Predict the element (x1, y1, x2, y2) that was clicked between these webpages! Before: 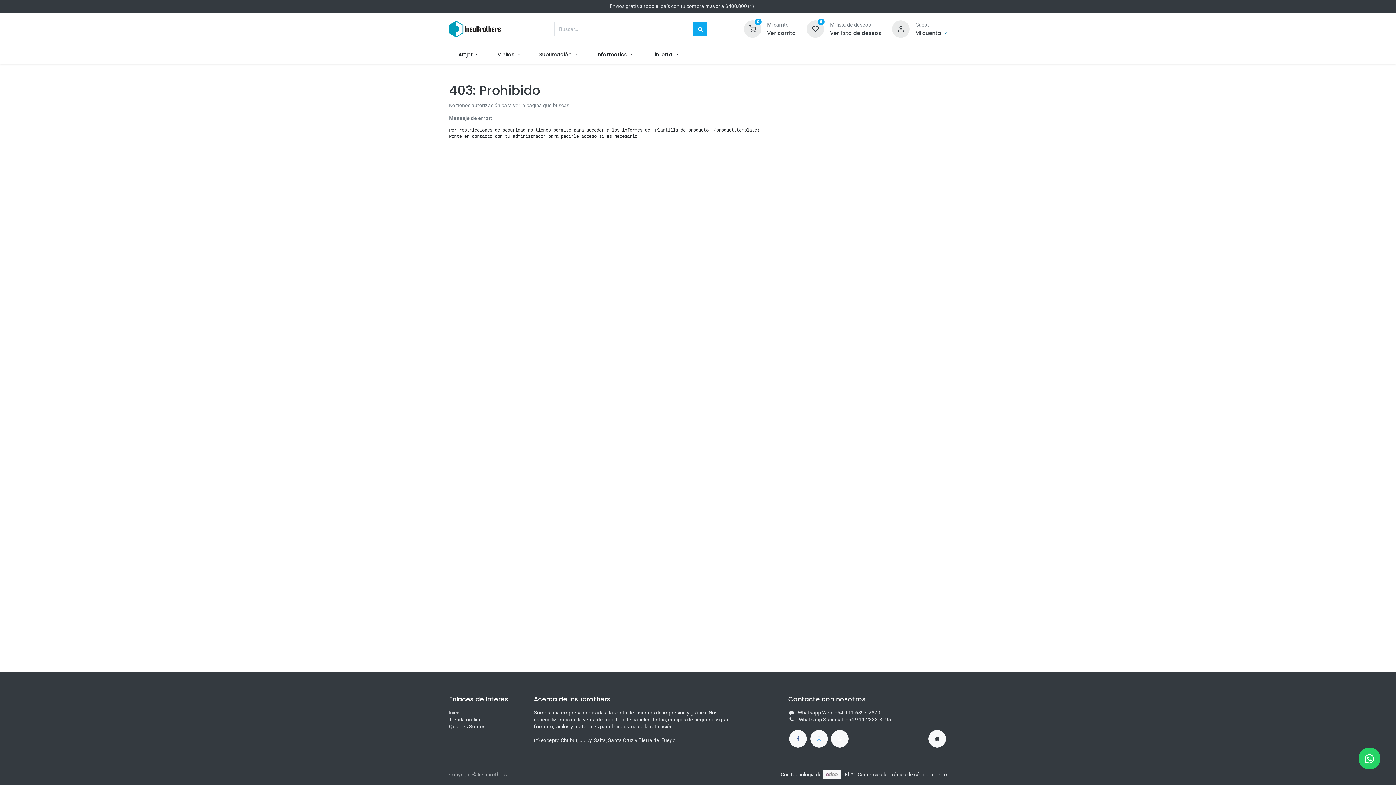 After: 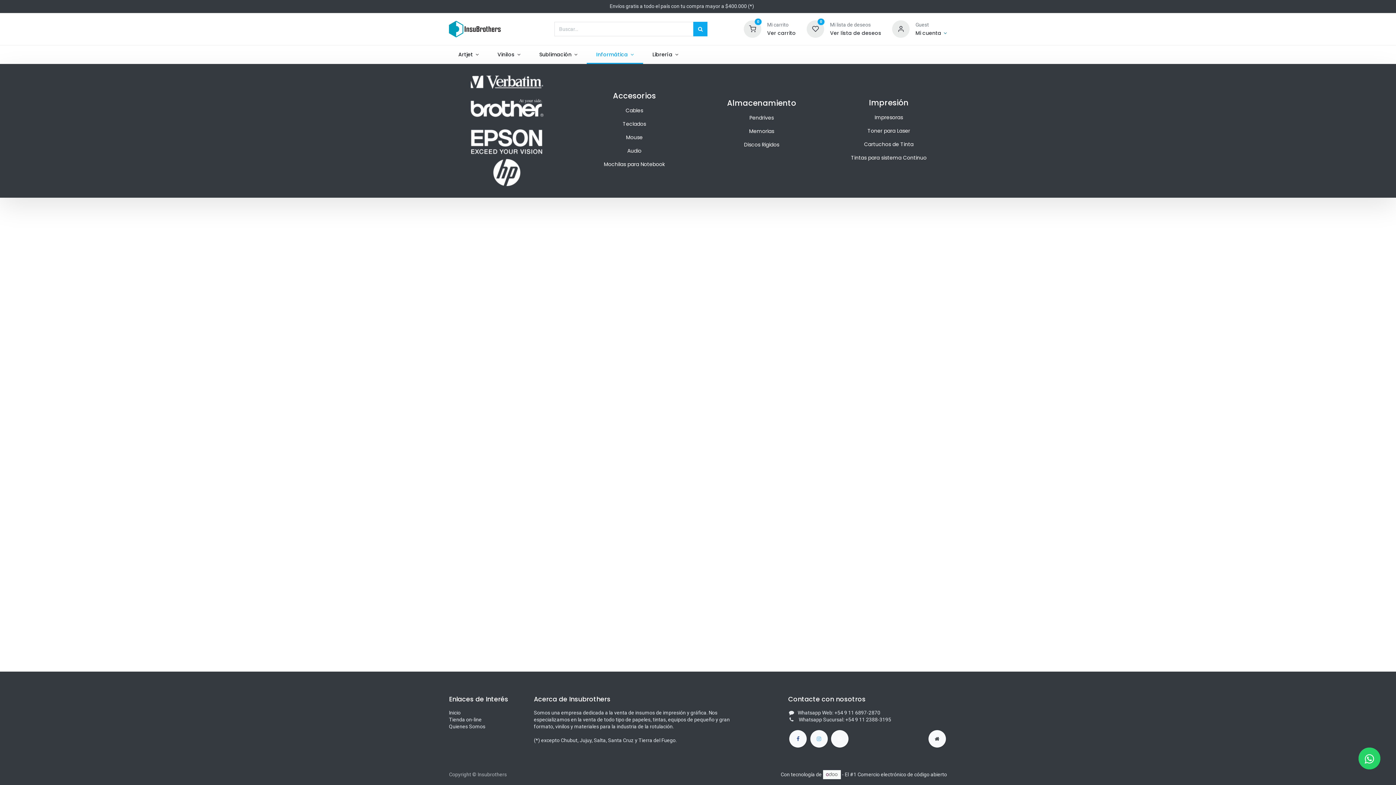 Action: label: Informática  bbox: (587, 45, 643, 64)